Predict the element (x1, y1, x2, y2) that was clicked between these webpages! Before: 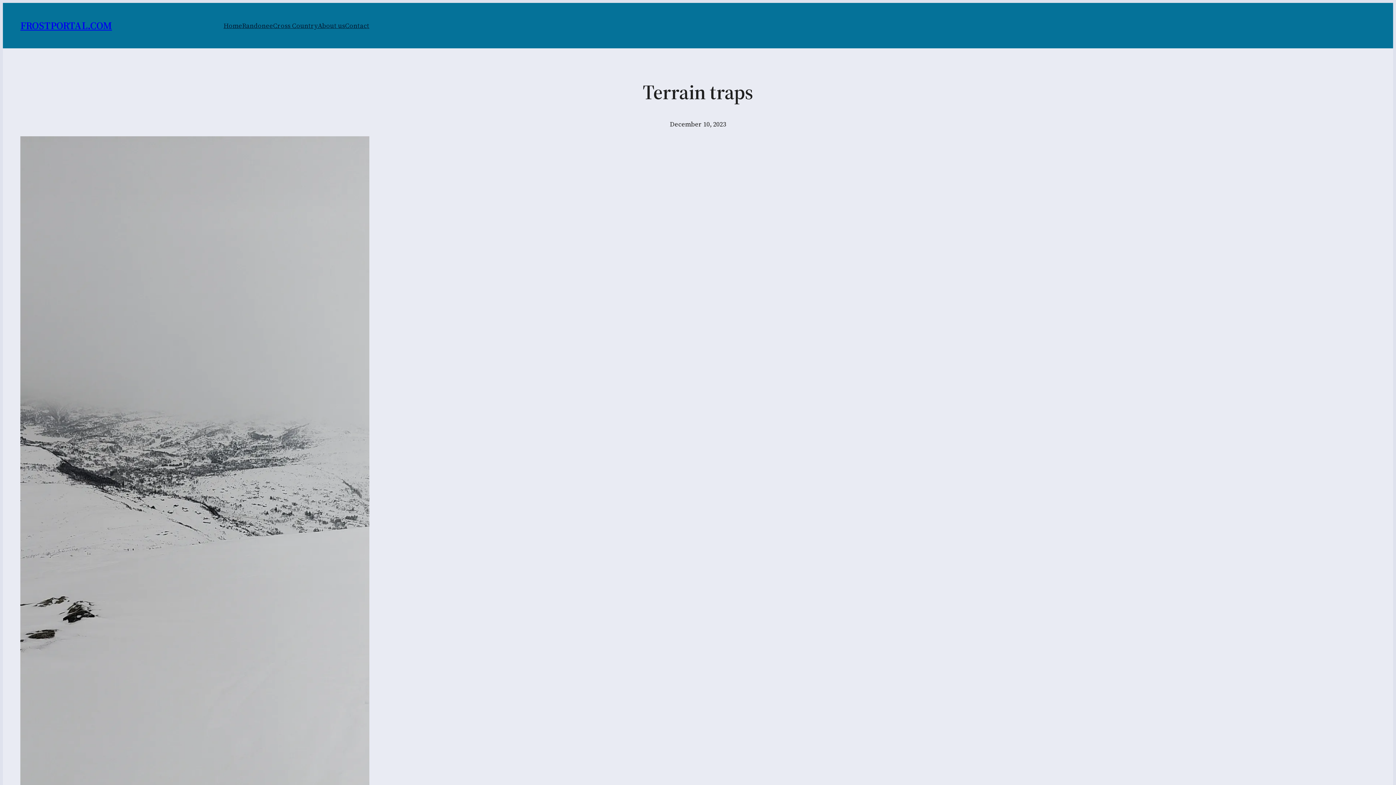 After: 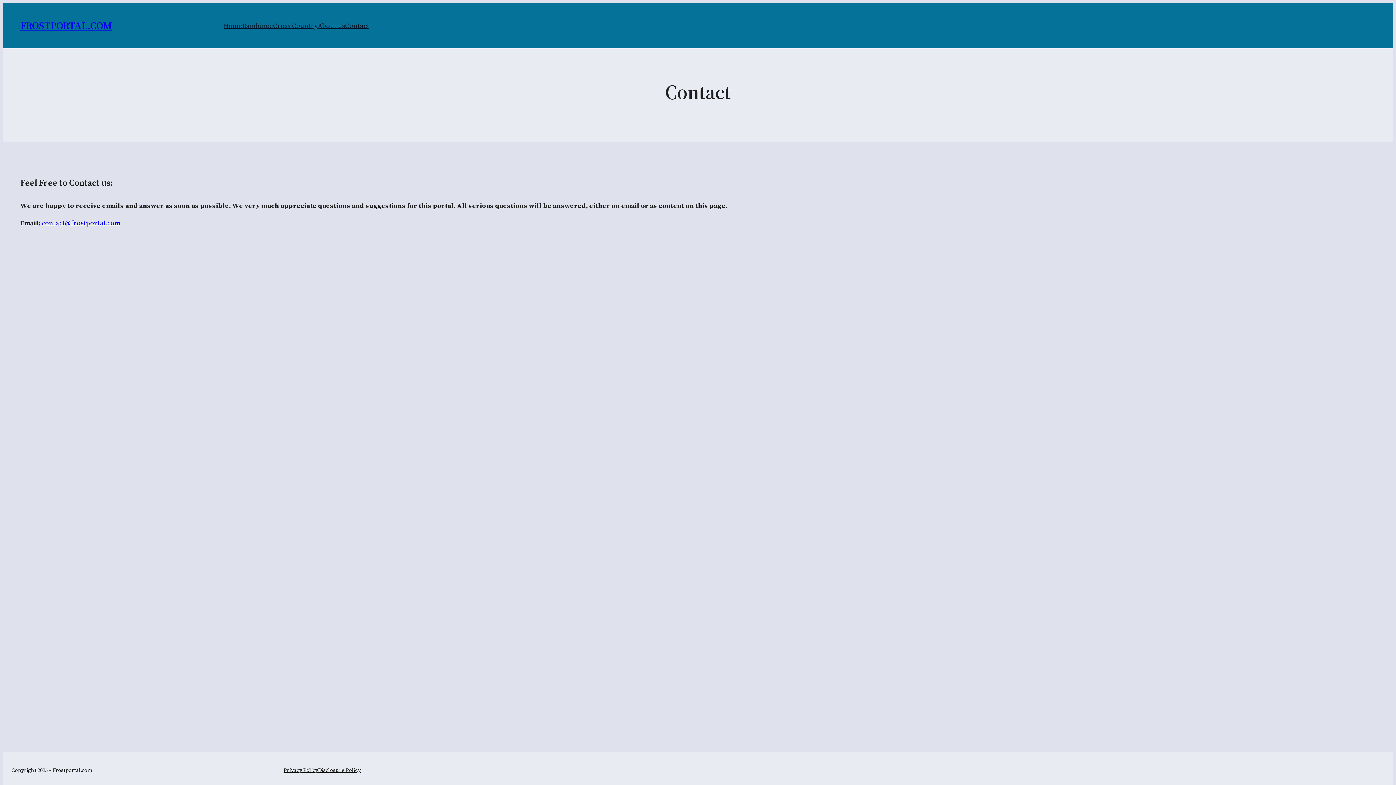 Action: label: Contact bbox: (345, 20, 369, 31)